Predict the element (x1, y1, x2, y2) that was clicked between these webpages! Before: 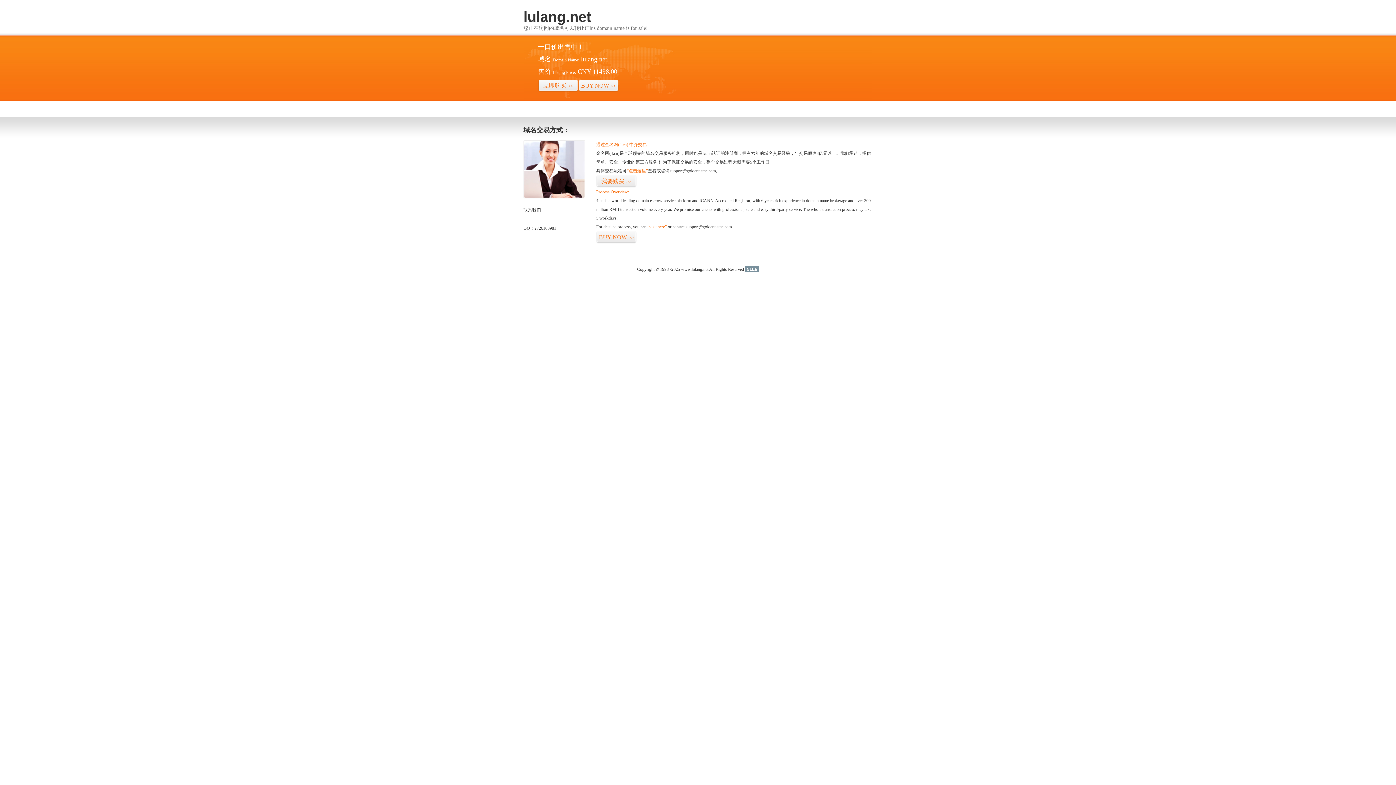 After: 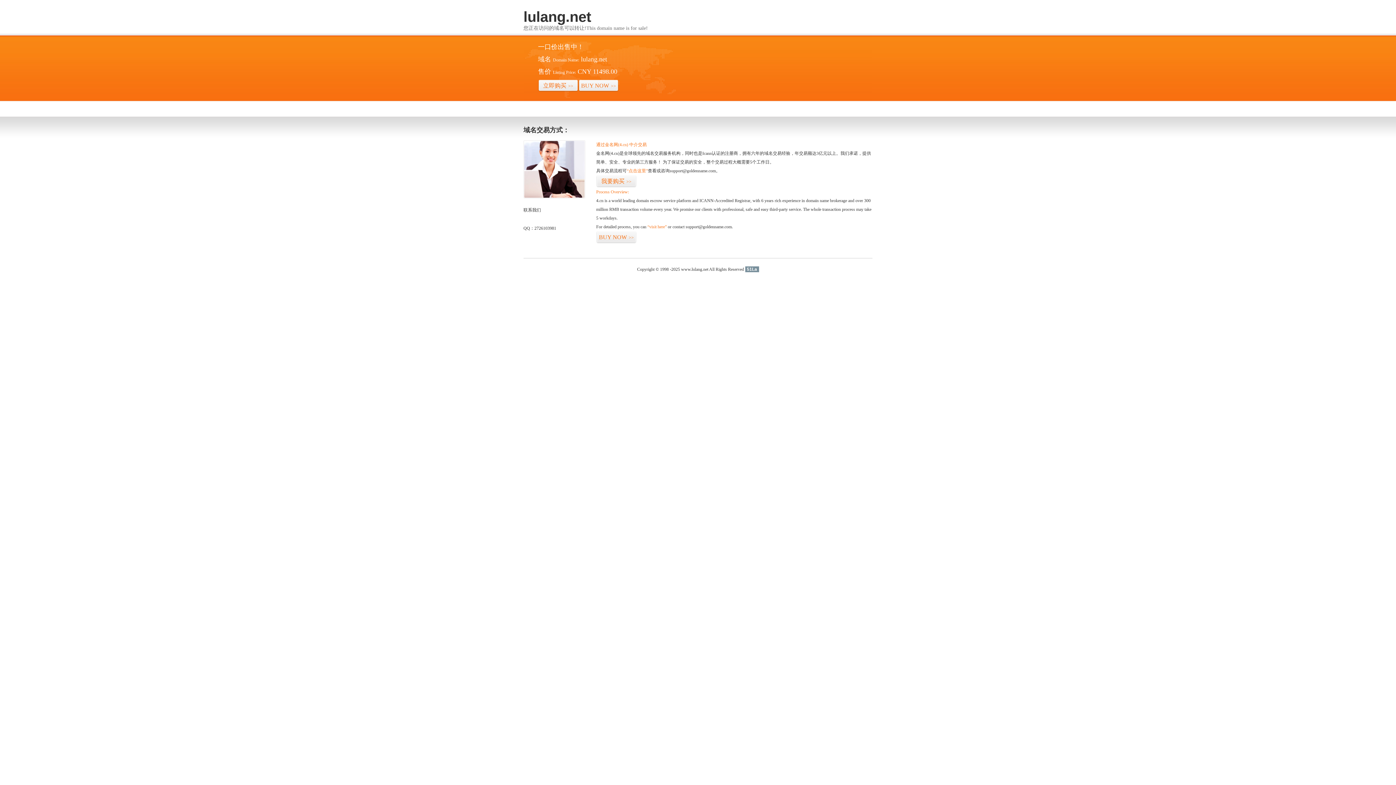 Action: label: 51La bbox: (745, 266, 759, 272)